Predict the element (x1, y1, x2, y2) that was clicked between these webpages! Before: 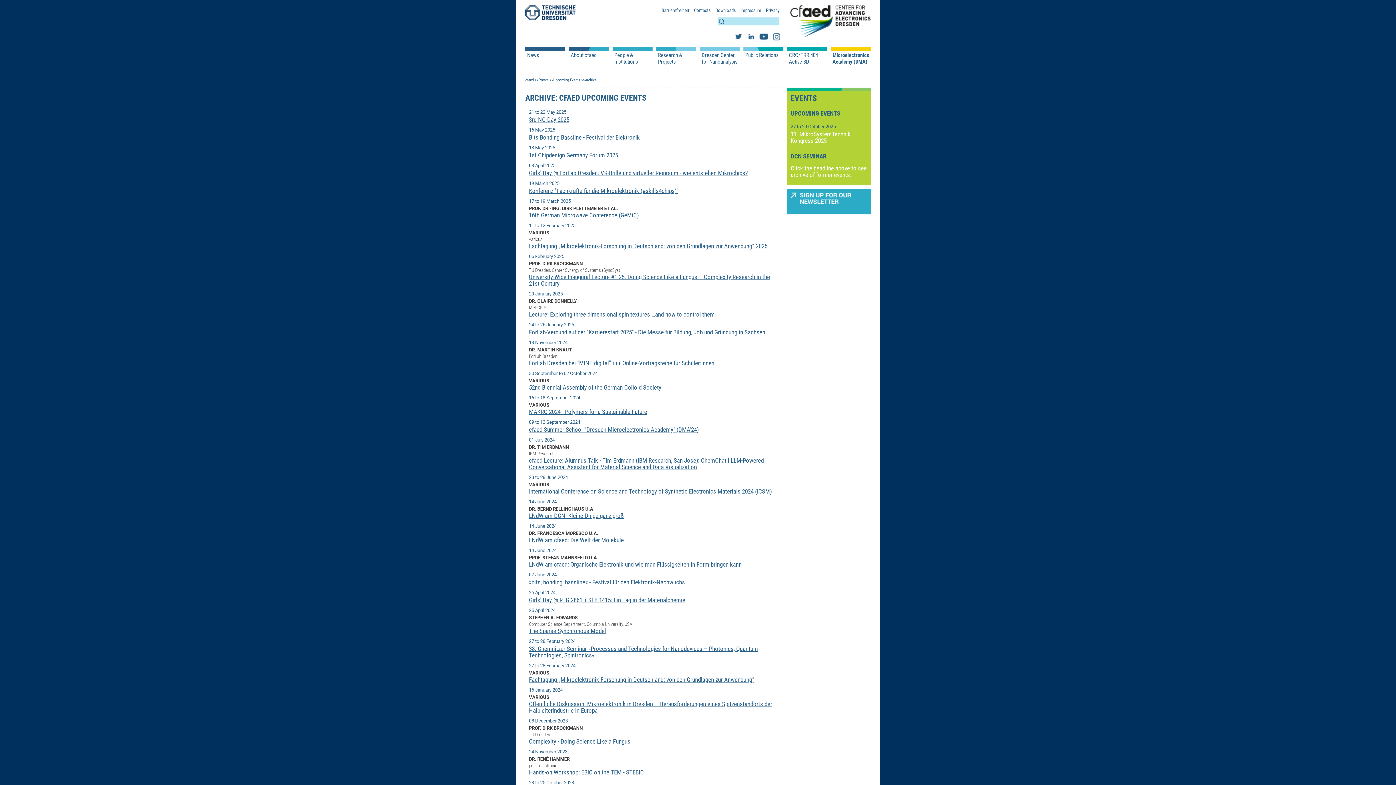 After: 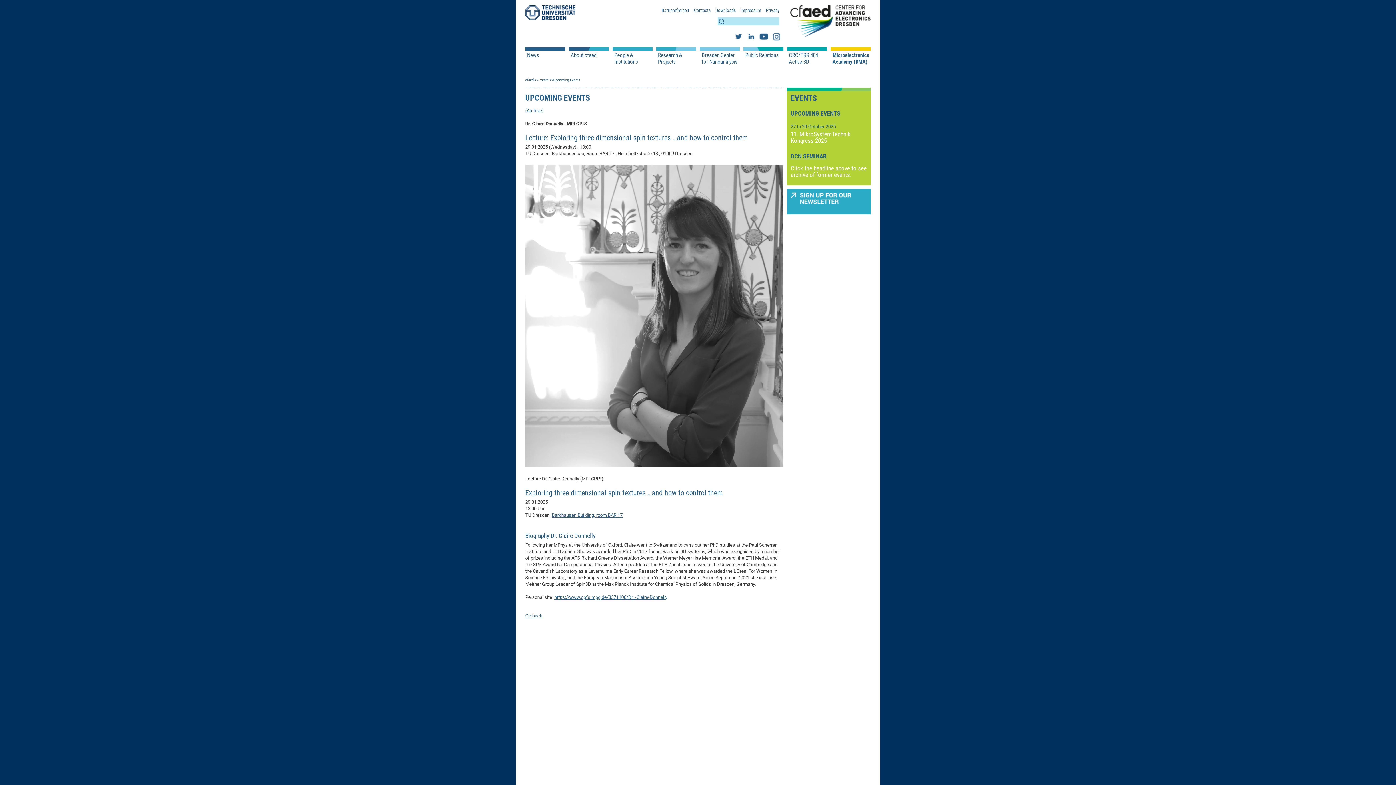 Action: label: Lecture: Exploring three dimensional spin textures …and how to control them bbox: (529, 310, 714, 318)